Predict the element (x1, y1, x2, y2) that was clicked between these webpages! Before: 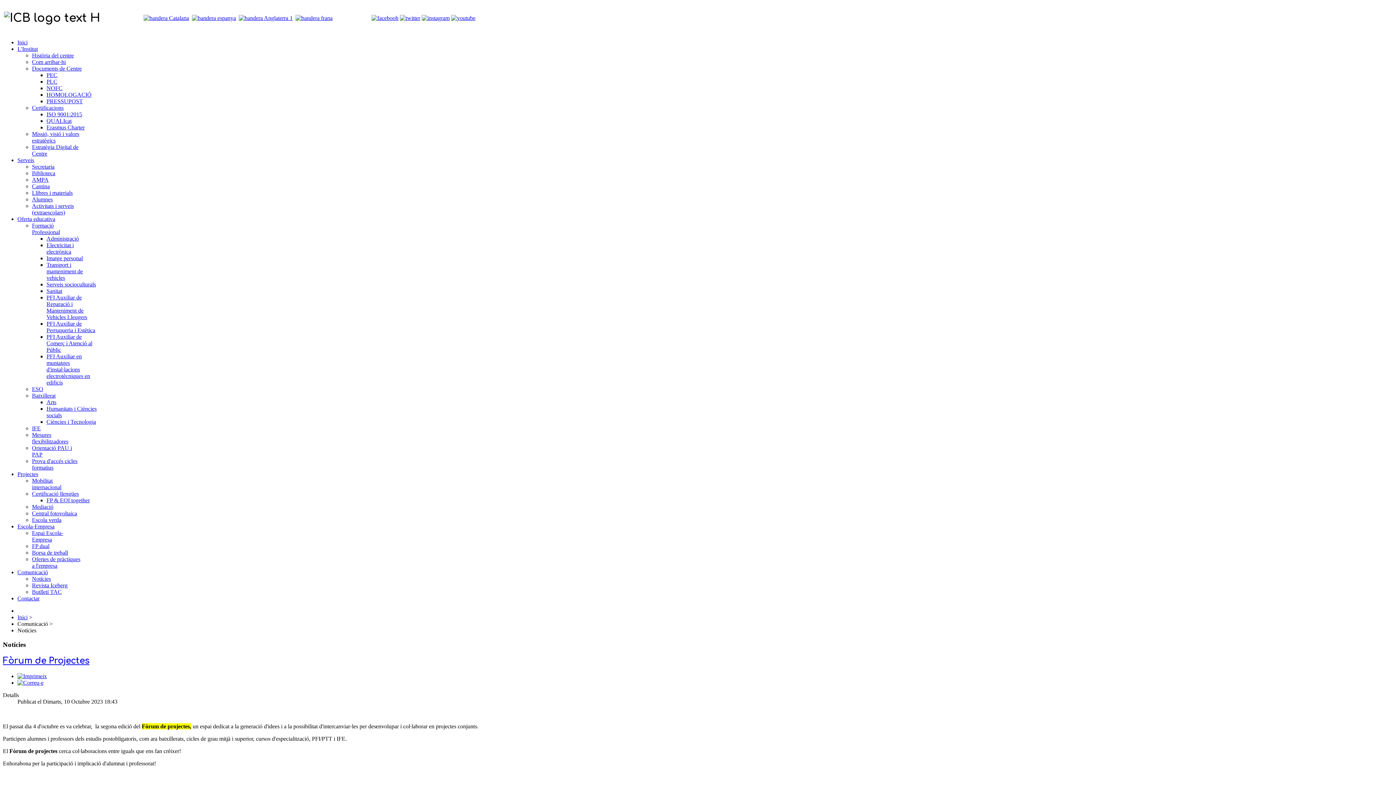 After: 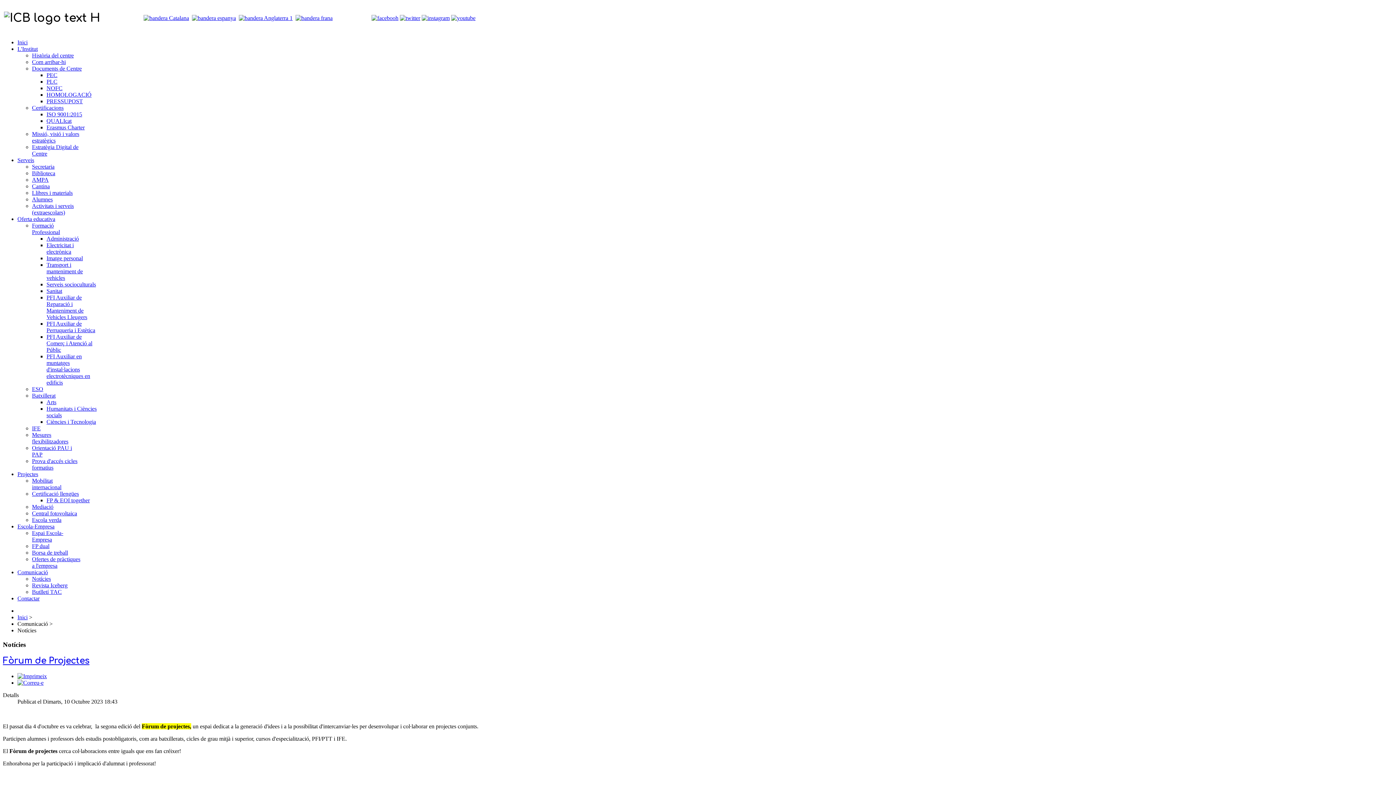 Action: label: Llibres i materials bbox: (32, 189, 72, 196)